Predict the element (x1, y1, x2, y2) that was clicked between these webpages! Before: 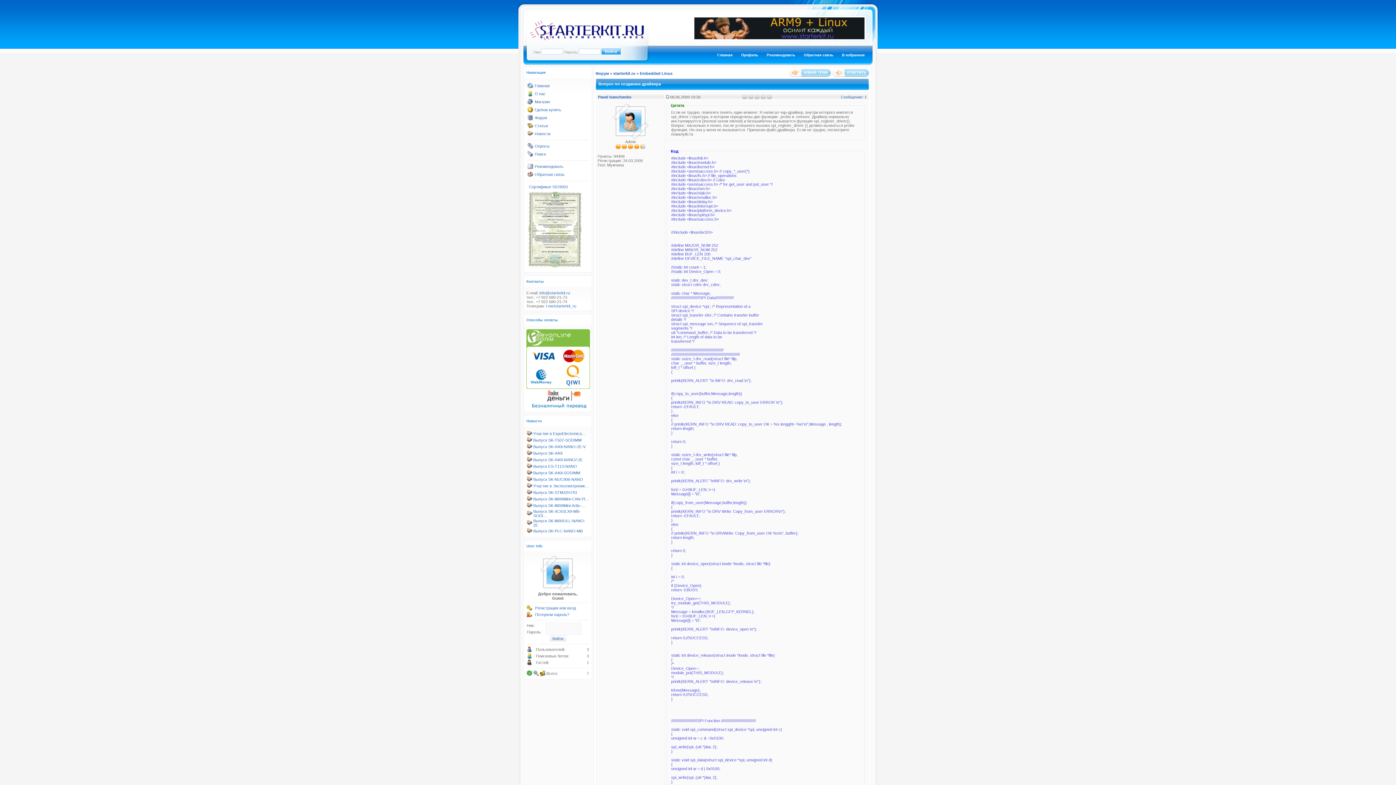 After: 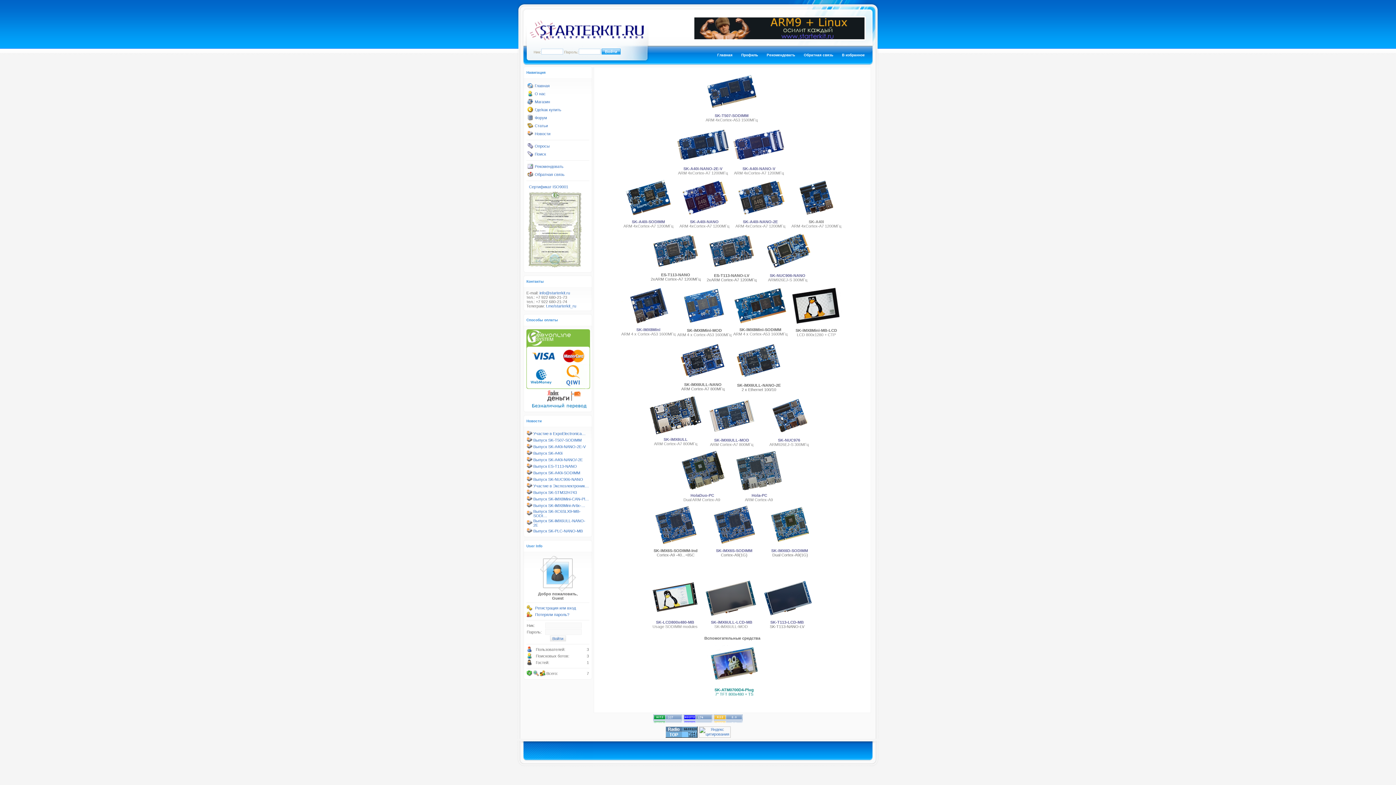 Action: label: Главная bbox: (534, 83, 549, 88)